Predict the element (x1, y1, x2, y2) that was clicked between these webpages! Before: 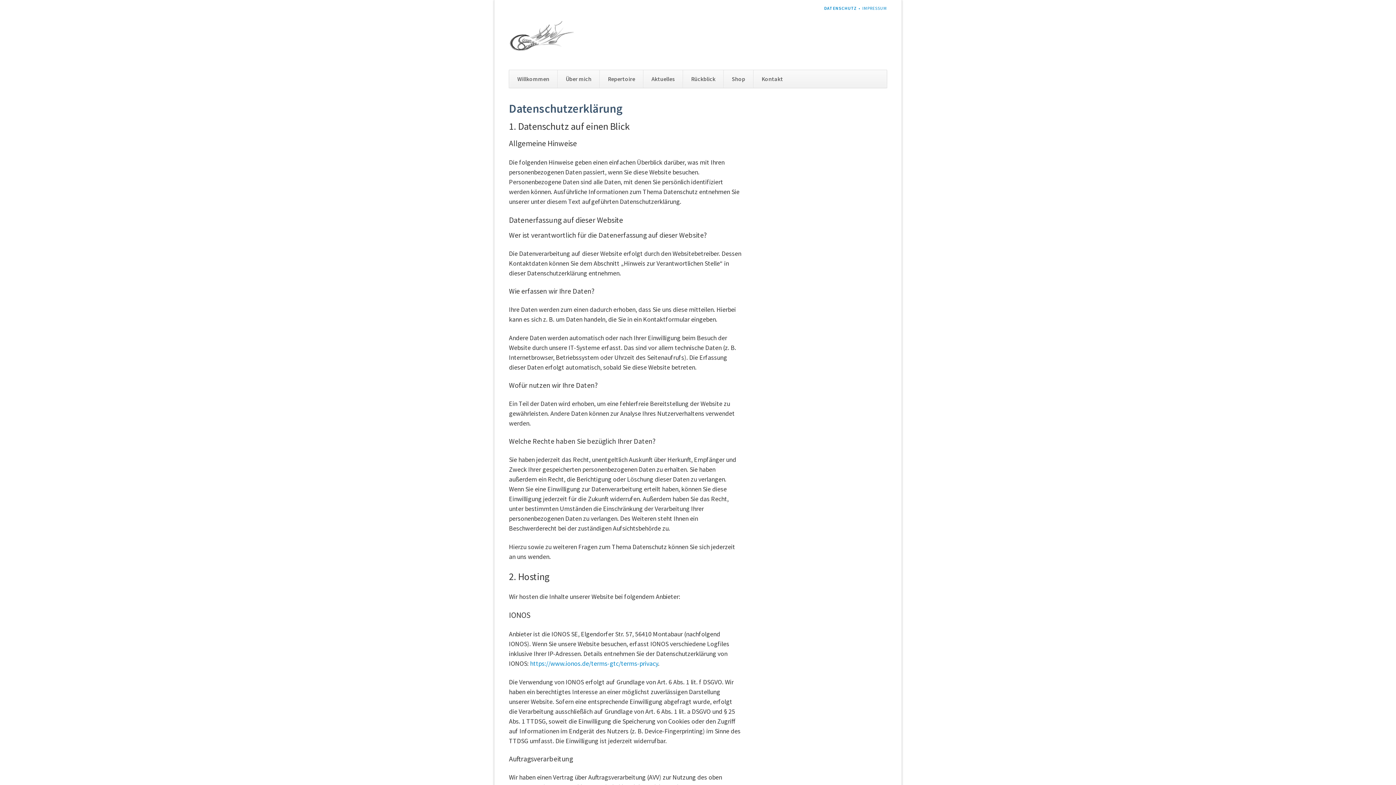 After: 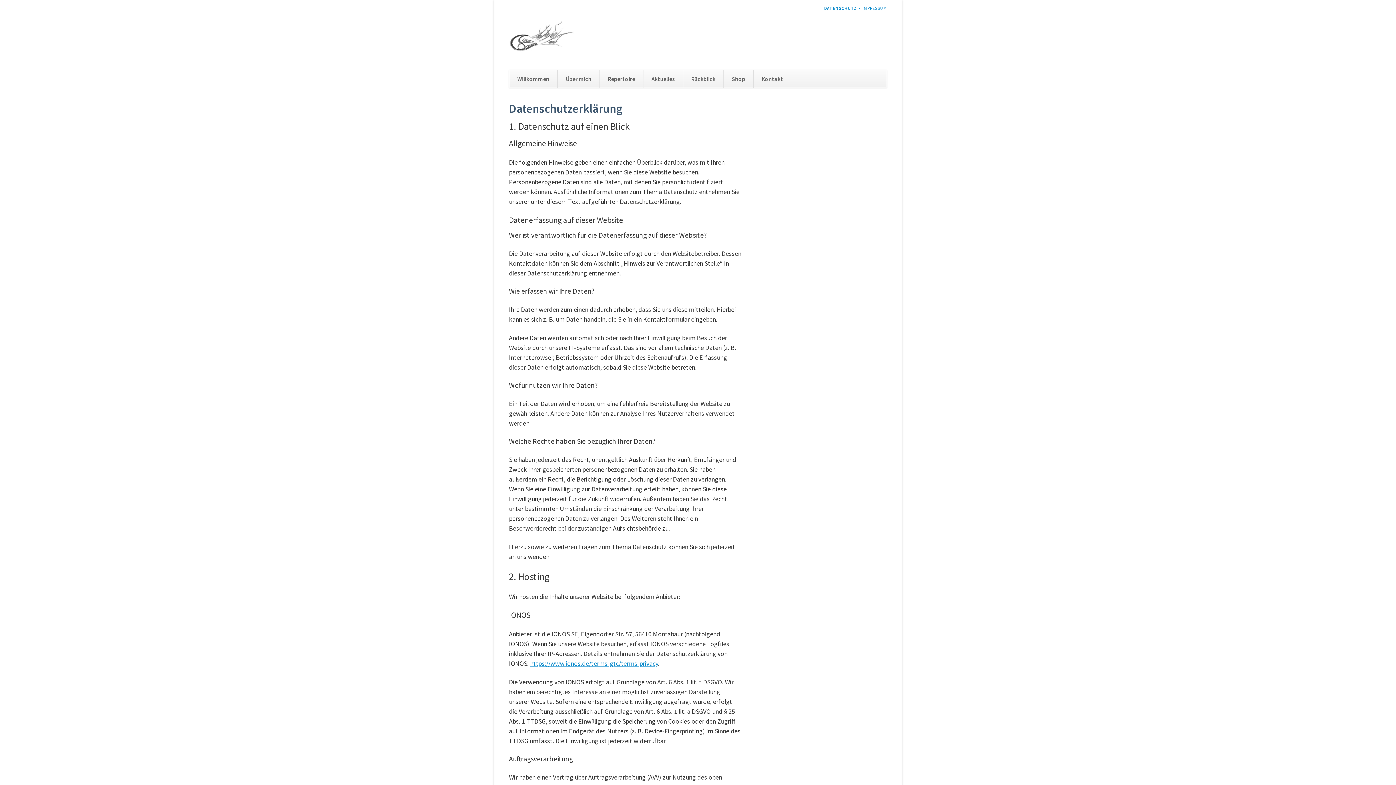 Action: label: https://www.ionos.de/terms-gtc/terms-privacy bbox: (530, 659, 658, 667)